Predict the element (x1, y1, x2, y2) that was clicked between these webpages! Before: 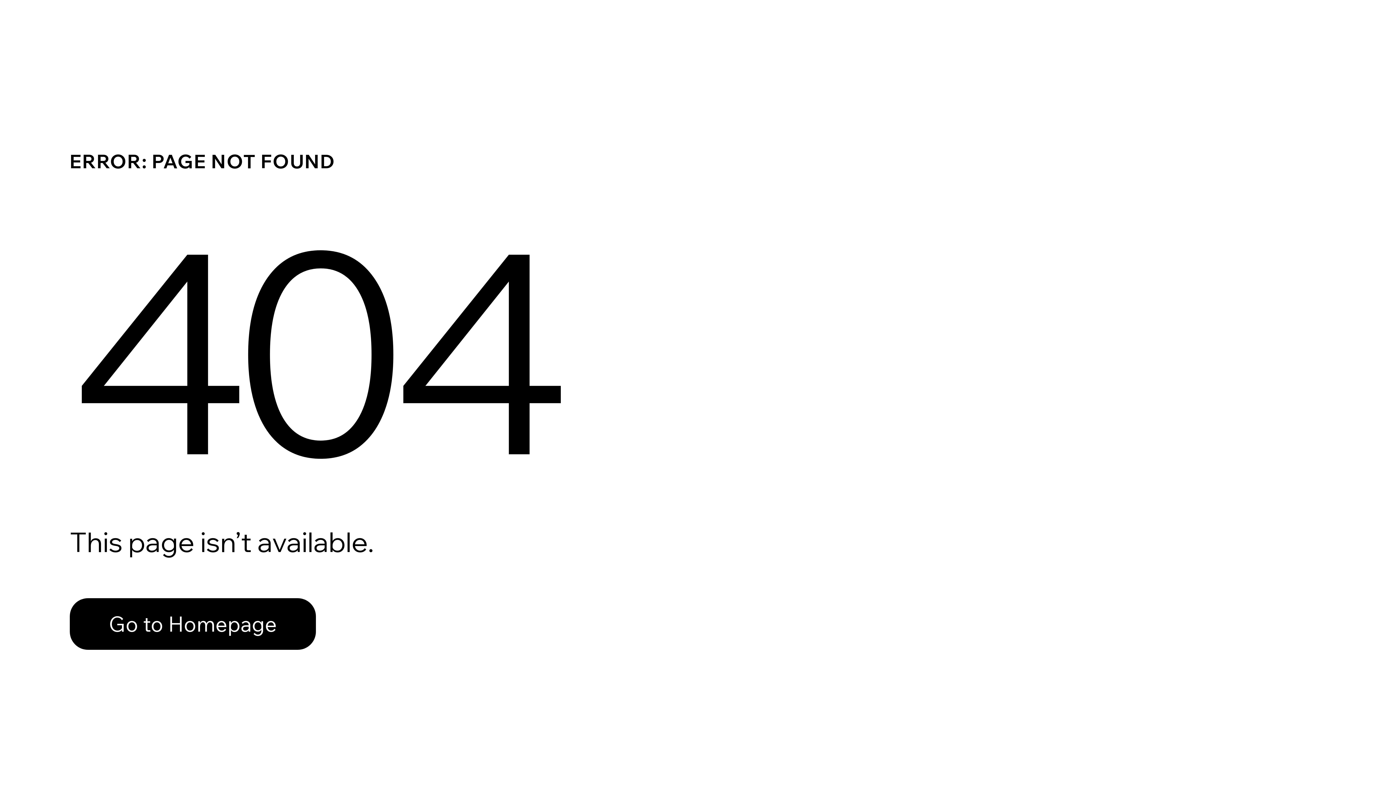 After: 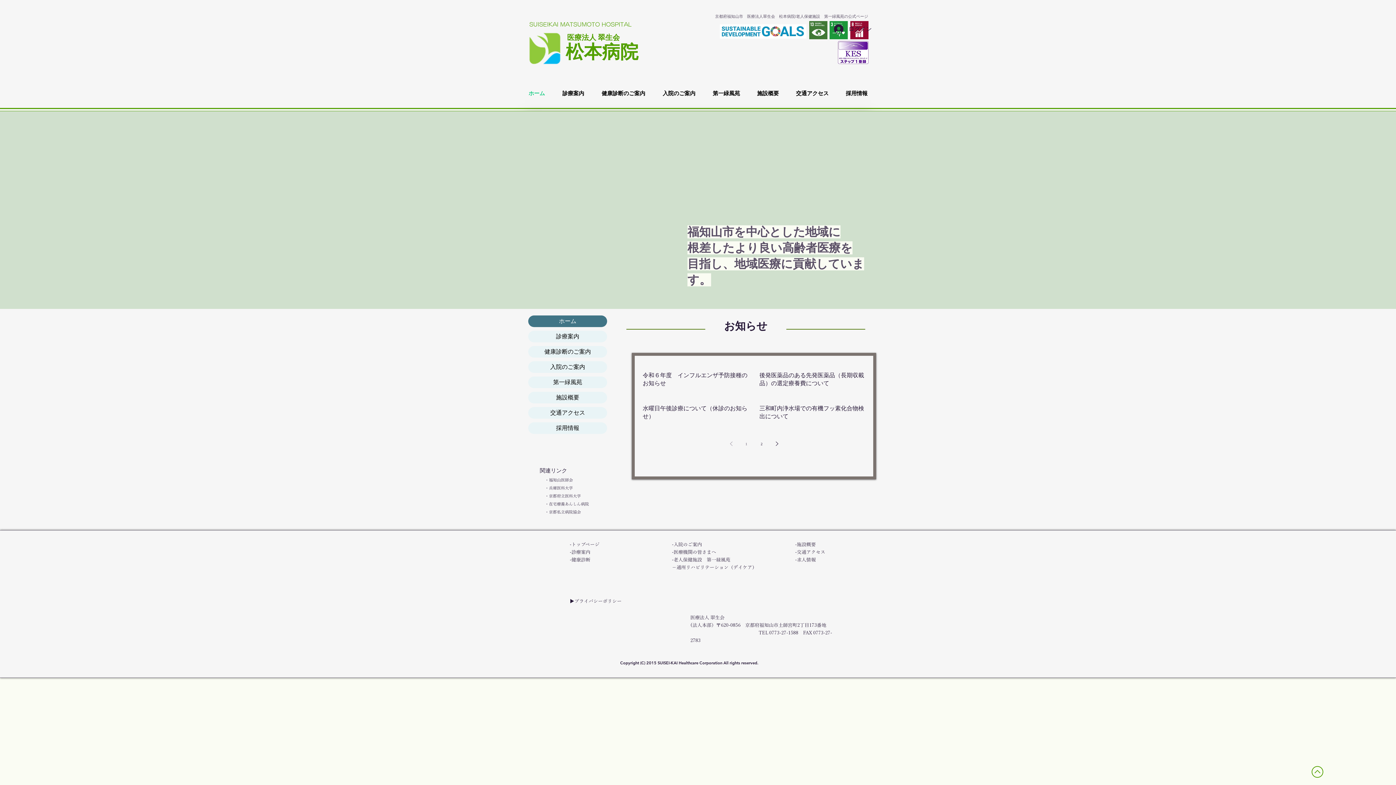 Action: label: Go to Homepage bbox: (69, 582, 768, 659)